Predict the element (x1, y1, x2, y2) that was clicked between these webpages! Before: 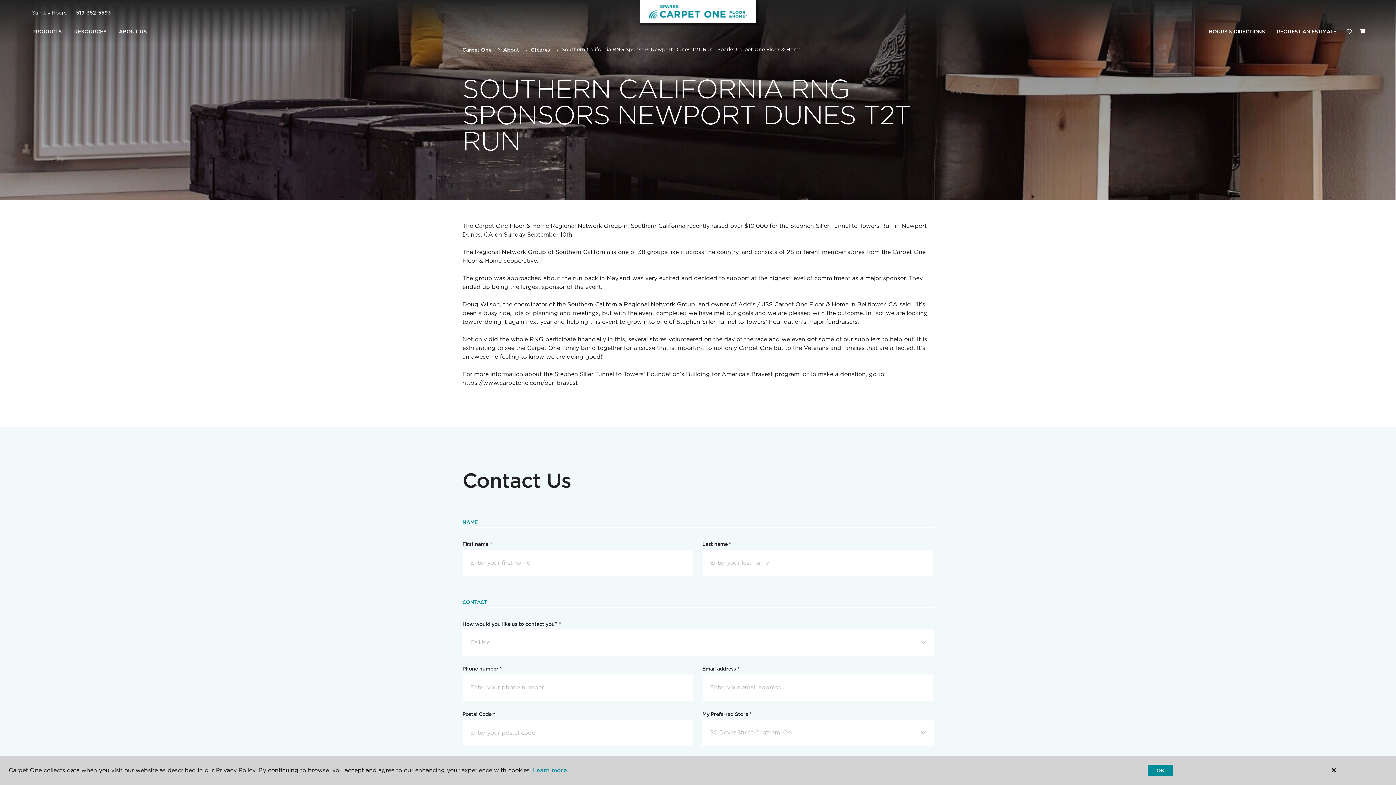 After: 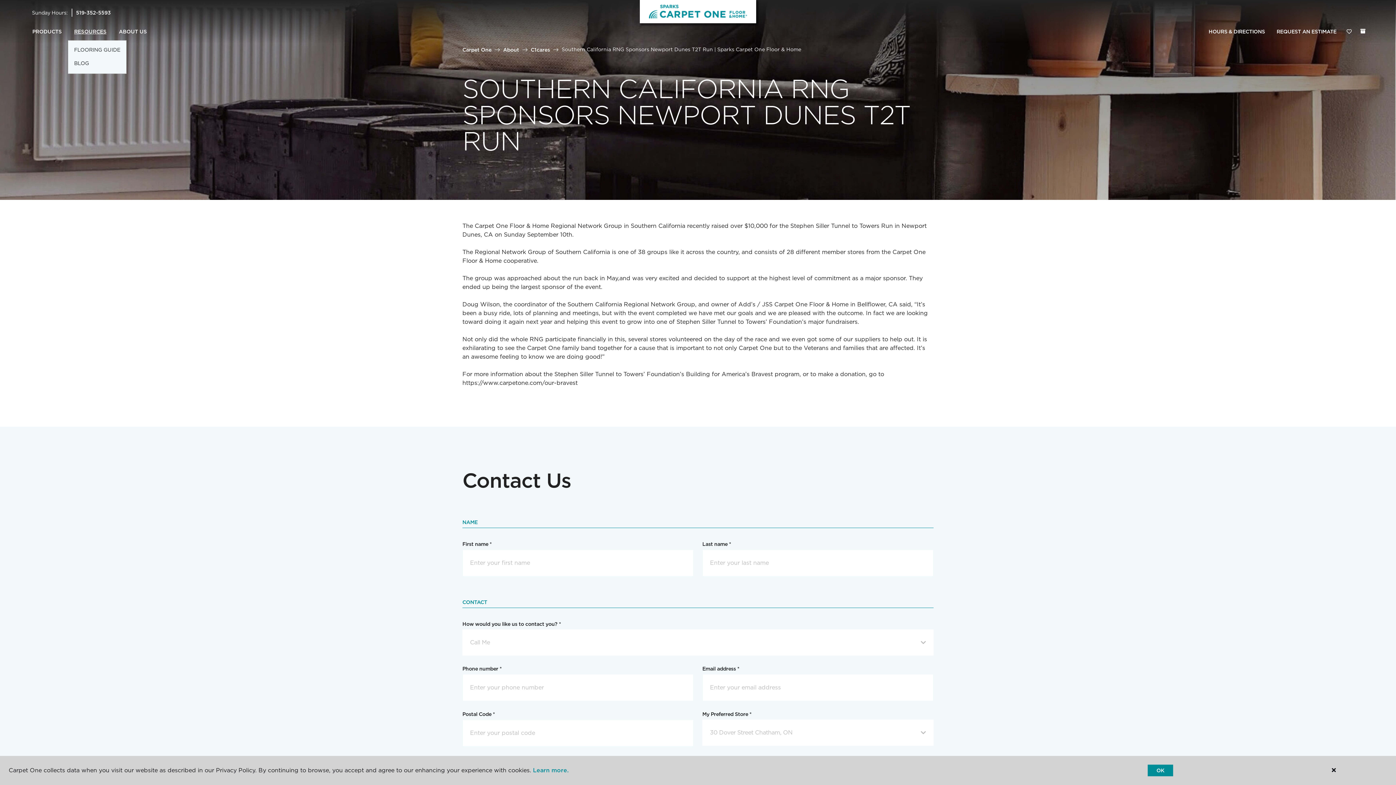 Action: bbox: (68, 23, 112, 40) label: RESOURCES